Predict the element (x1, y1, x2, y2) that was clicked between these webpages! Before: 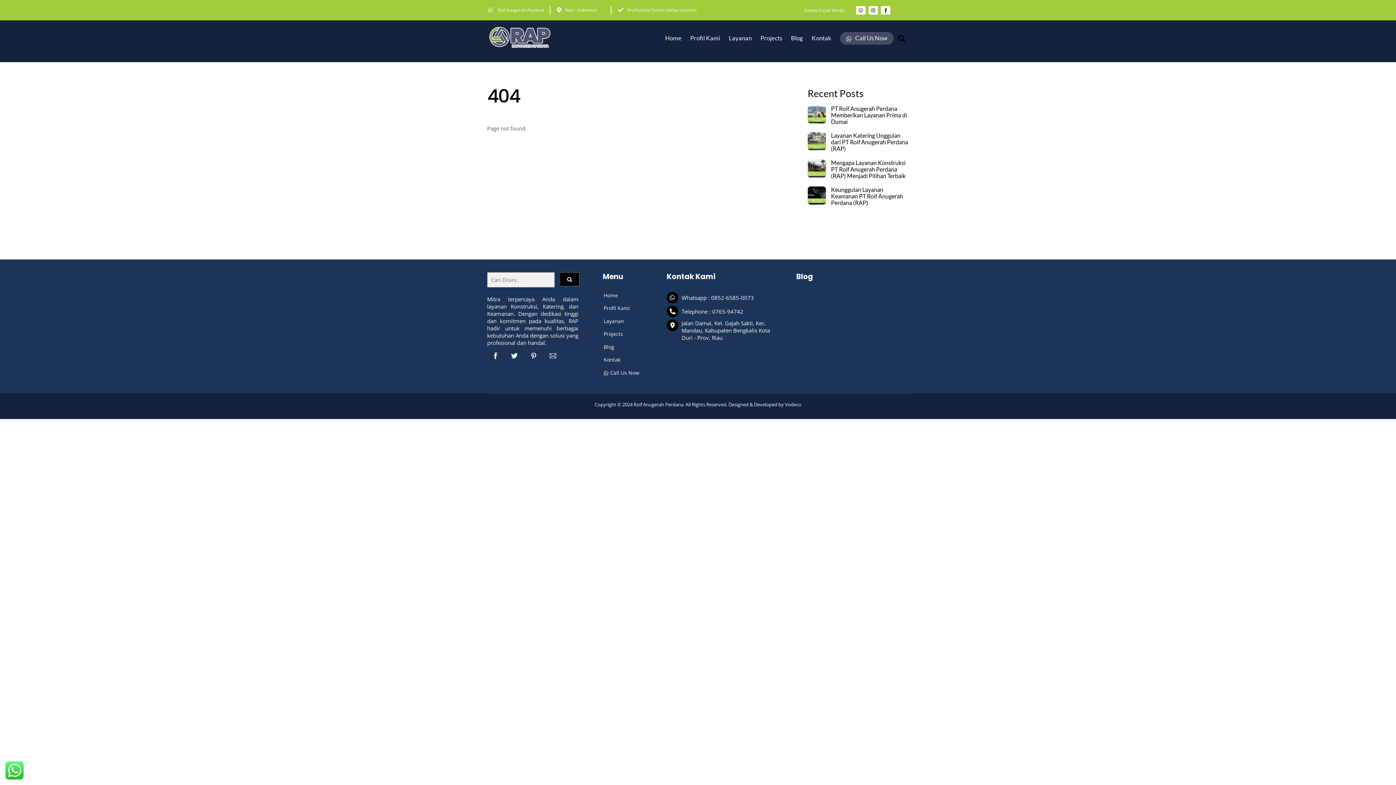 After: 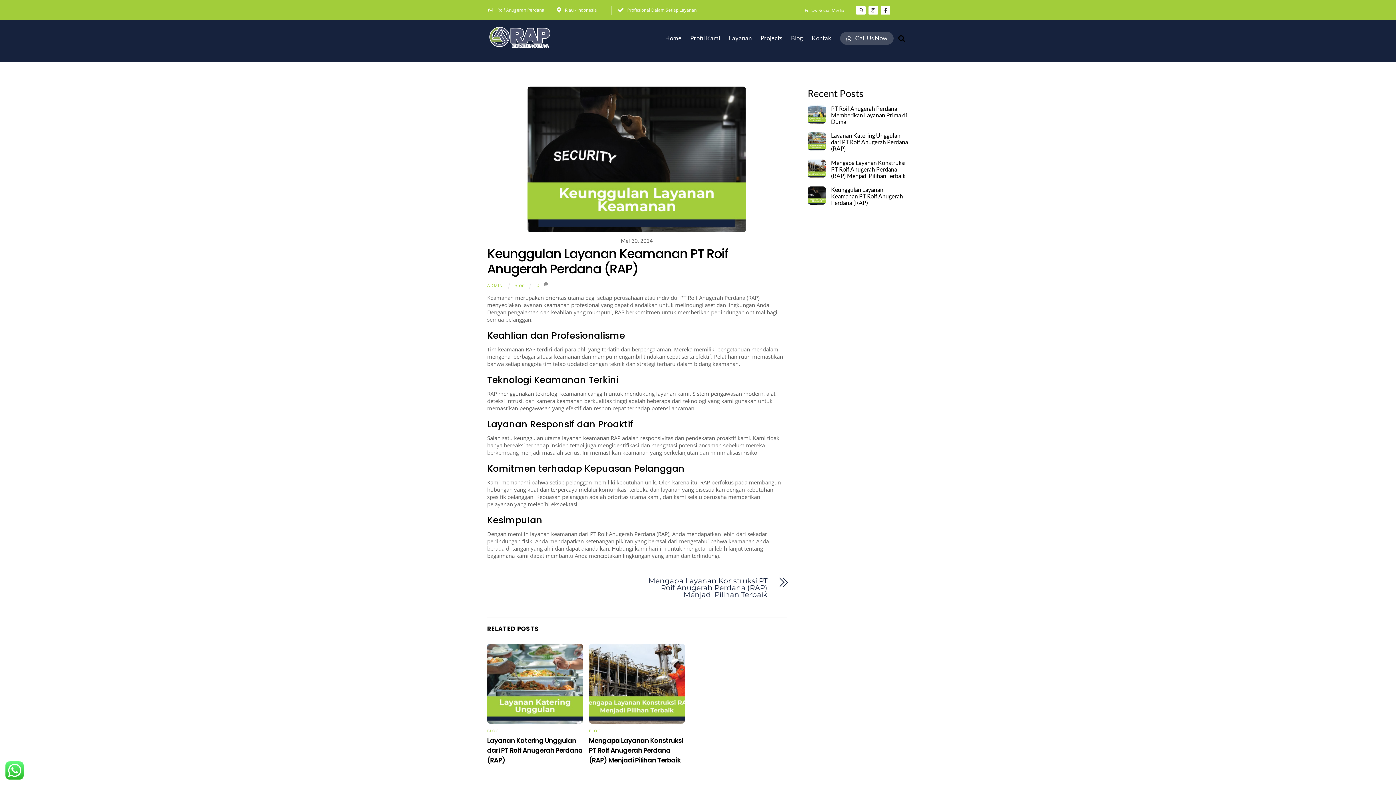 Action: label: Keunggulan Layanan Keamanan PT Roif Anugerah Perdana (RAP) bbox: (807, 186, 909, 206)